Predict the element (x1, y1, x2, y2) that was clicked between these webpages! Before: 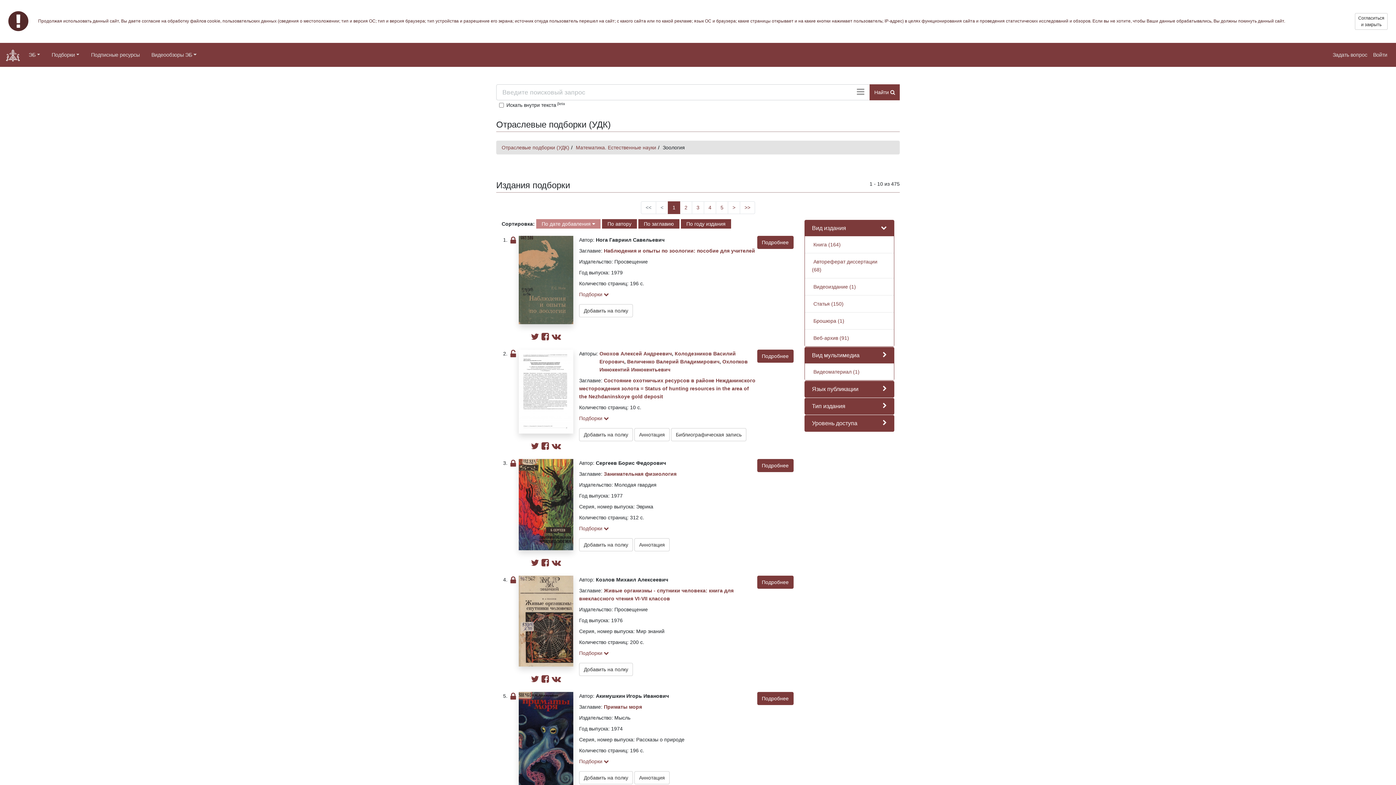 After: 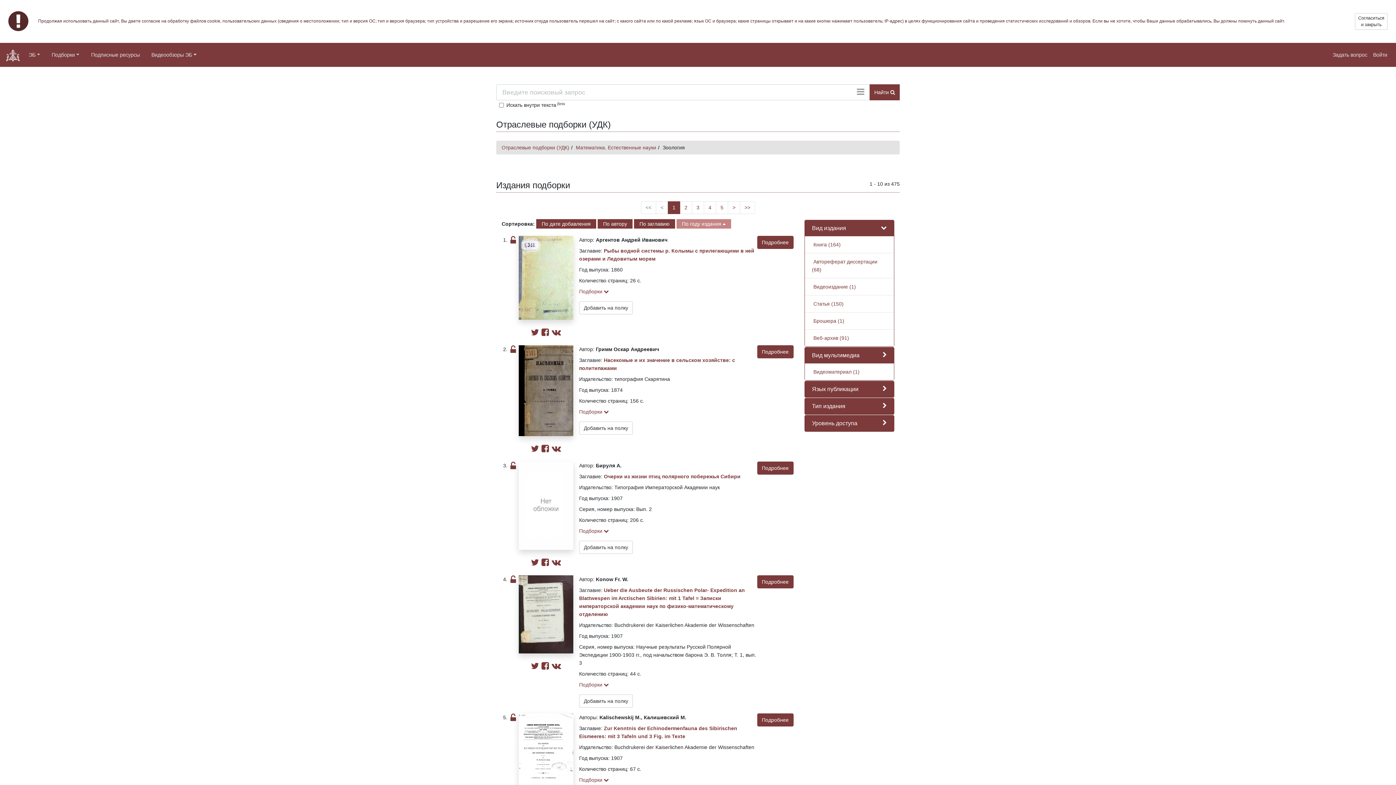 Action: label: По году издания bbox: (681, 219, 731, 228)